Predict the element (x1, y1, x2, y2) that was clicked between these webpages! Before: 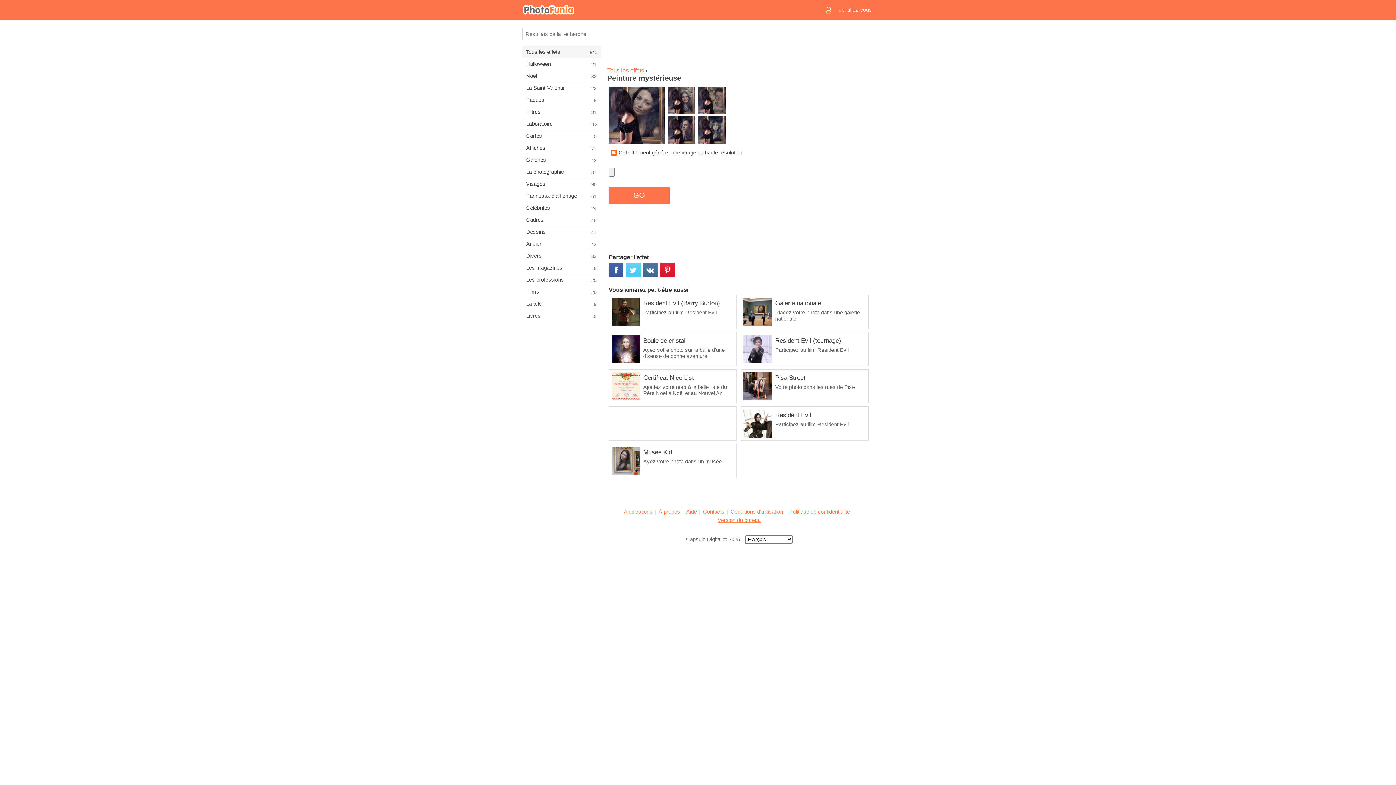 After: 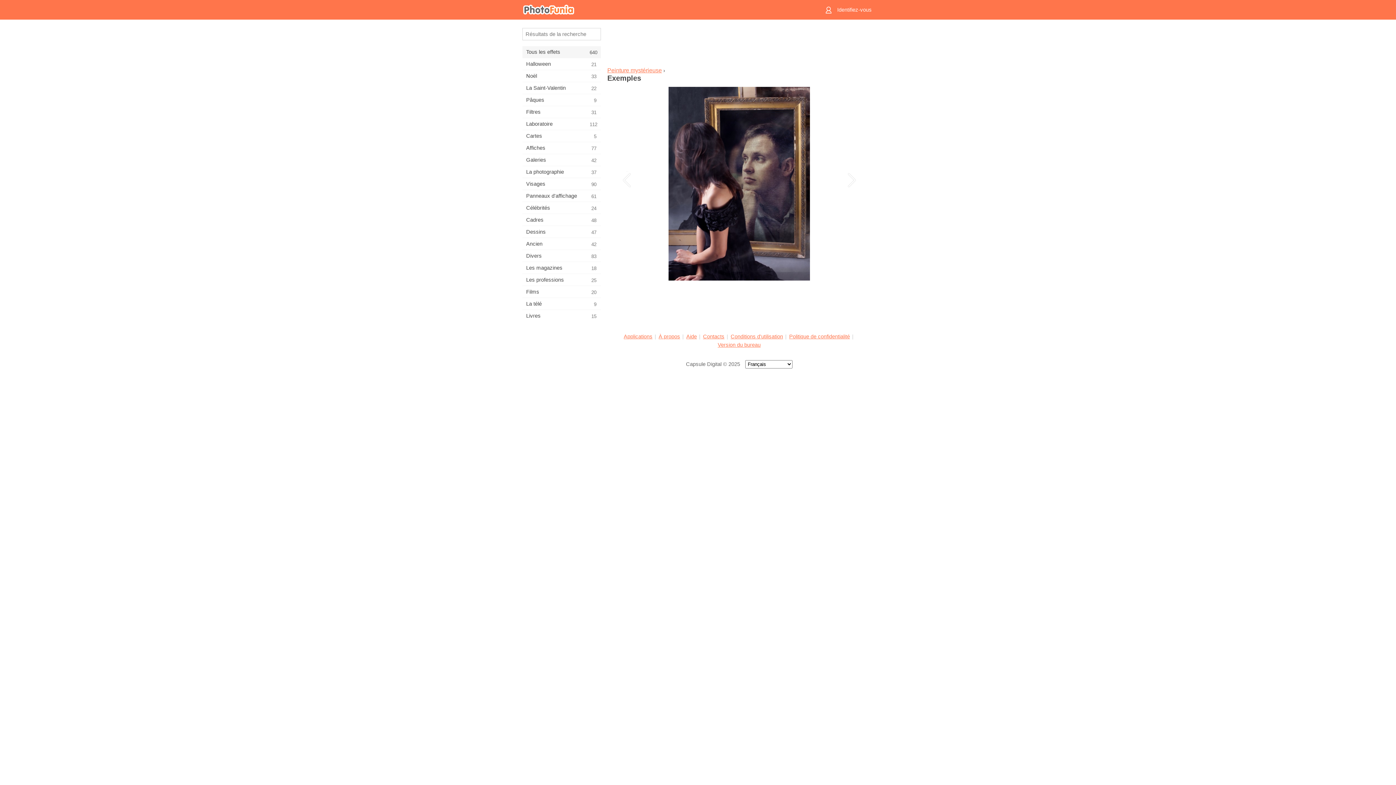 Action: bbox: (667, 116, 697, 145)